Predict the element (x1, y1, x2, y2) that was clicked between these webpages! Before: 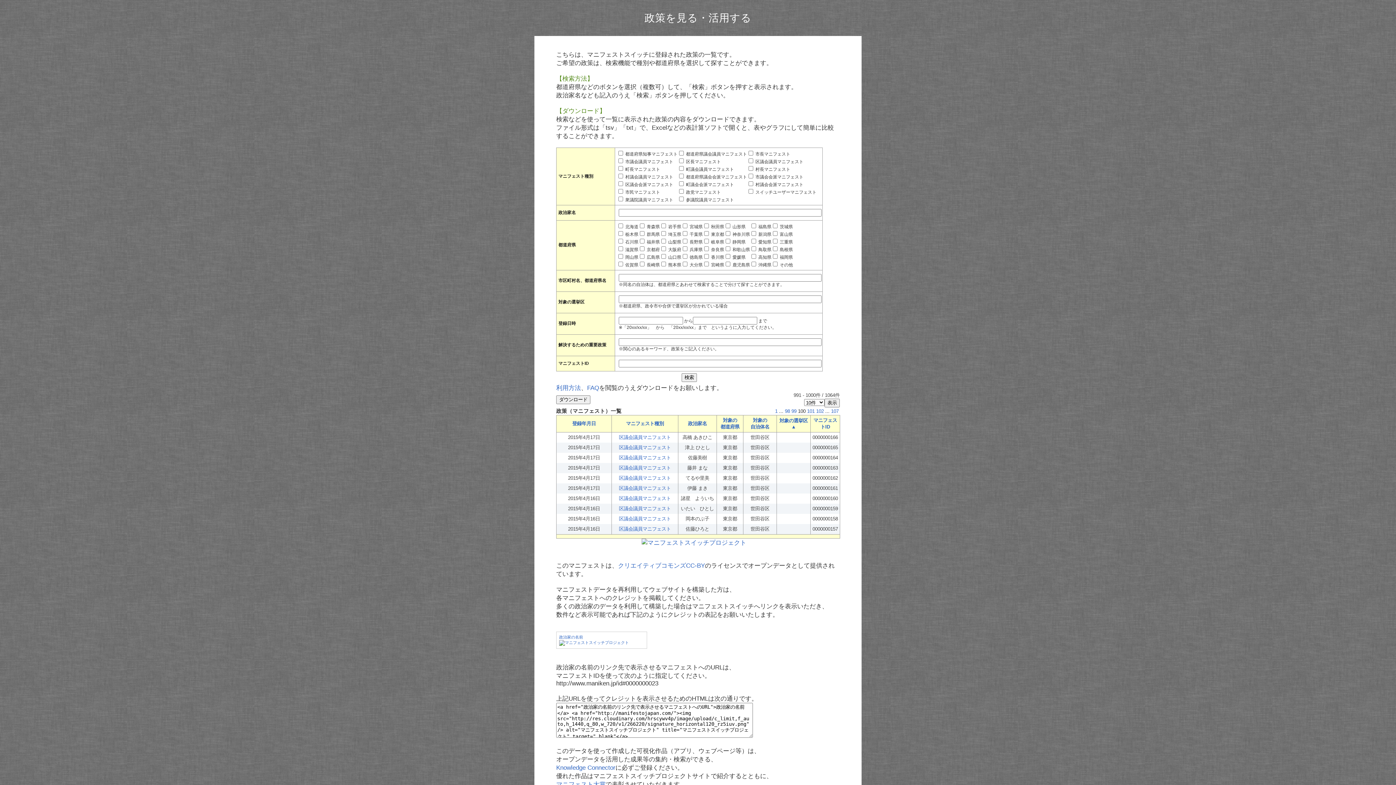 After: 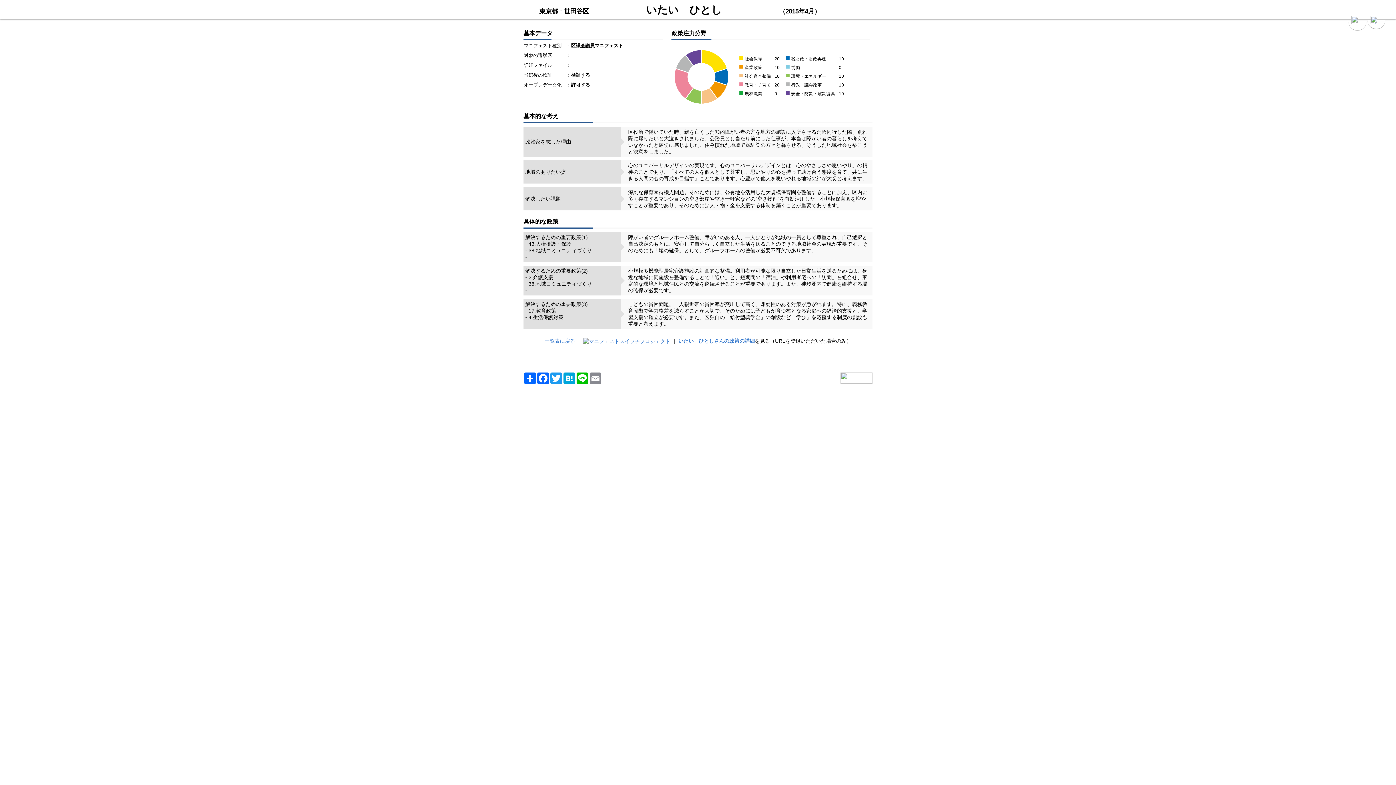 Action: bbox: (619, 506, 671, 511) label: 区議会議員マニフェスト